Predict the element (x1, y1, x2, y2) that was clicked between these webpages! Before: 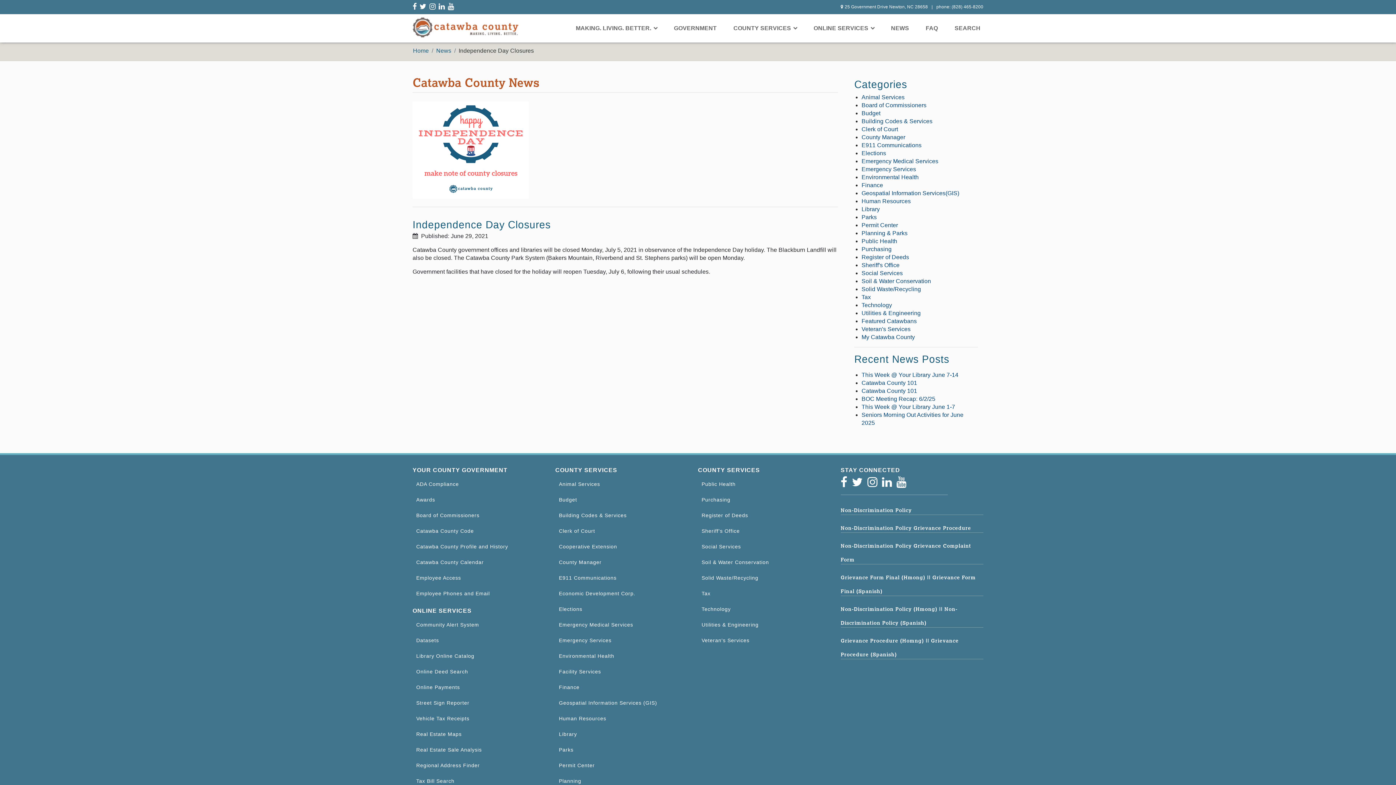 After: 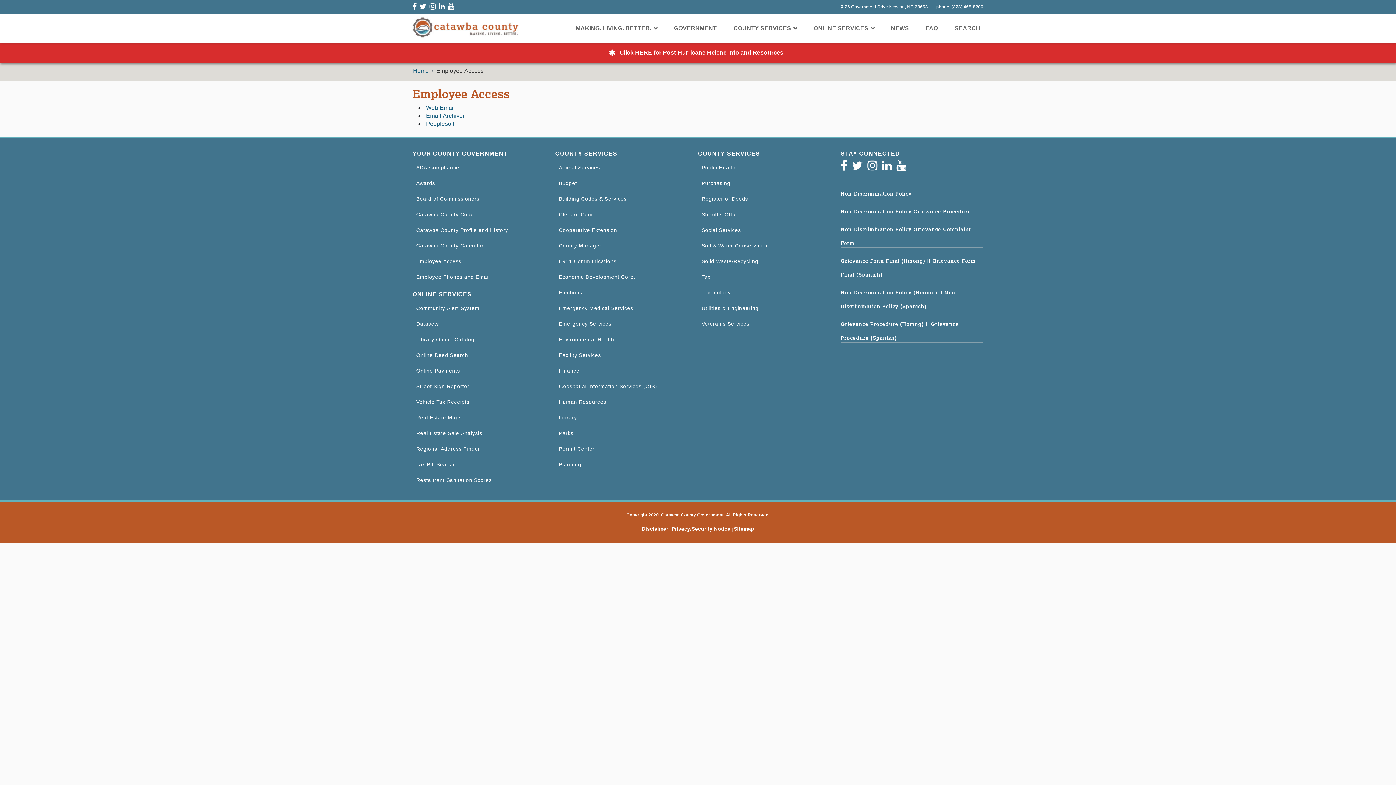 Action: bbox: (416, 575, 461, 581) label: Employee Access